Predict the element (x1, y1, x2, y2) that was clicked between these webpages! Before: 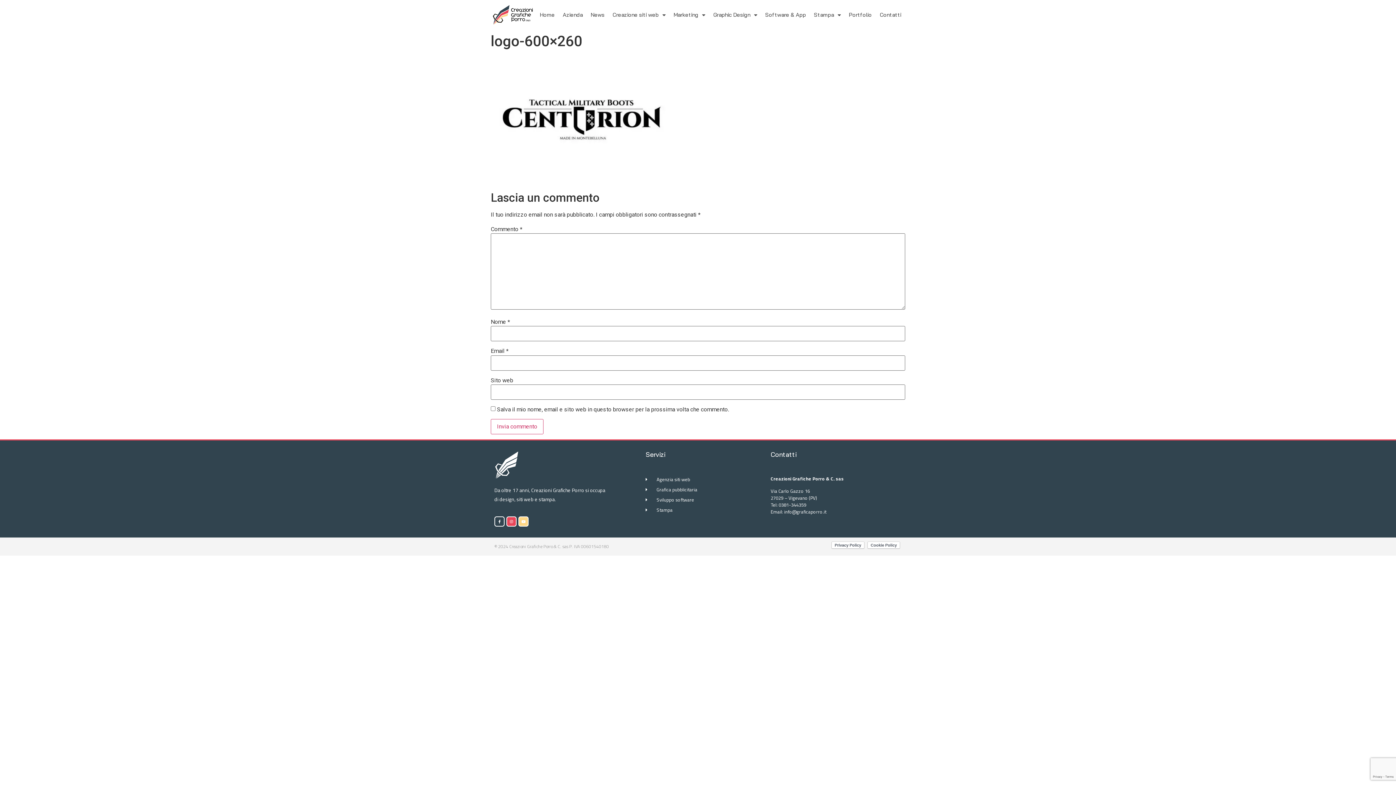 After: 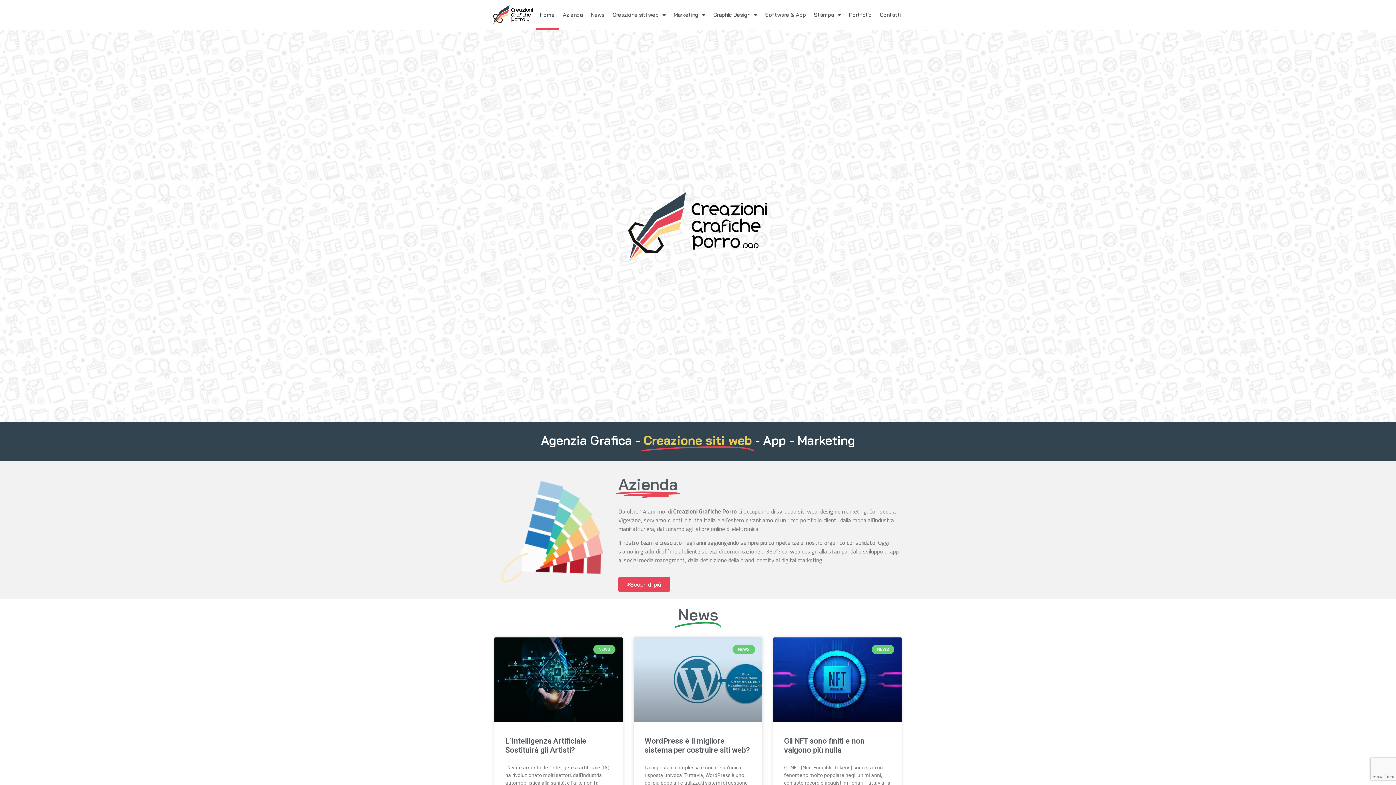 Action: label: Sviluppo software bbox: (645, 496, 763, 503)